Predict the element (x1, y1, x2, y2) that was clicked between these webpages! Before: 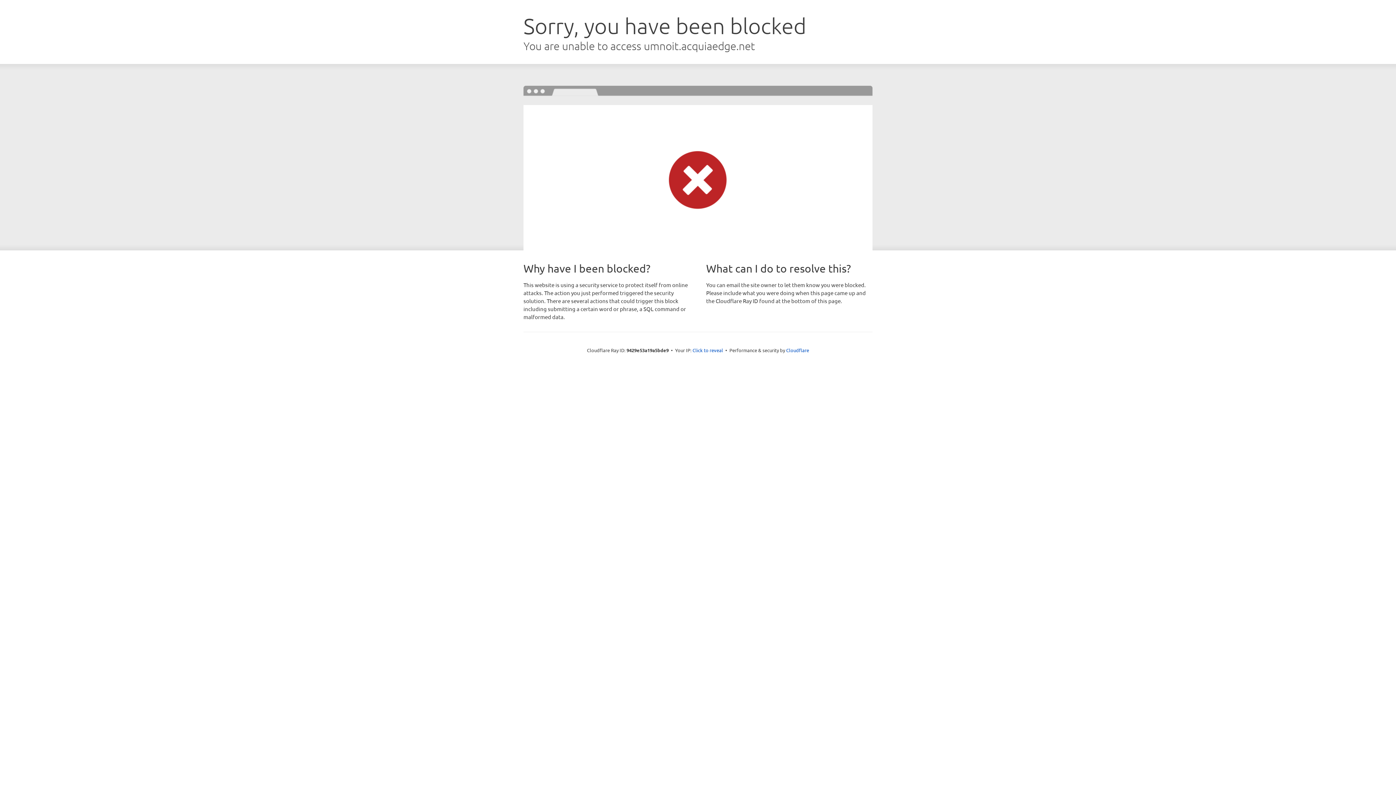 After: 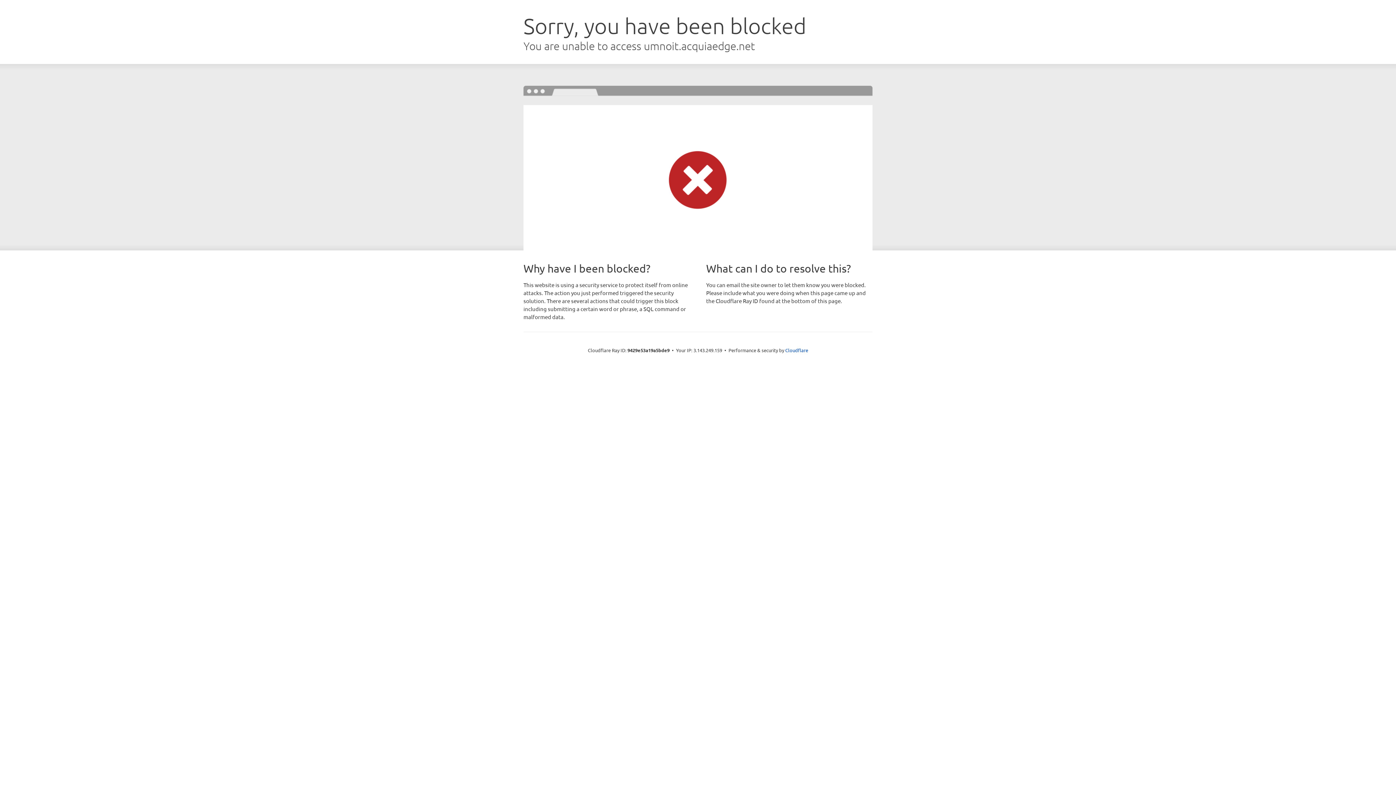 Action: label: Click to reveal bbox: (692, 346, 723, 353)